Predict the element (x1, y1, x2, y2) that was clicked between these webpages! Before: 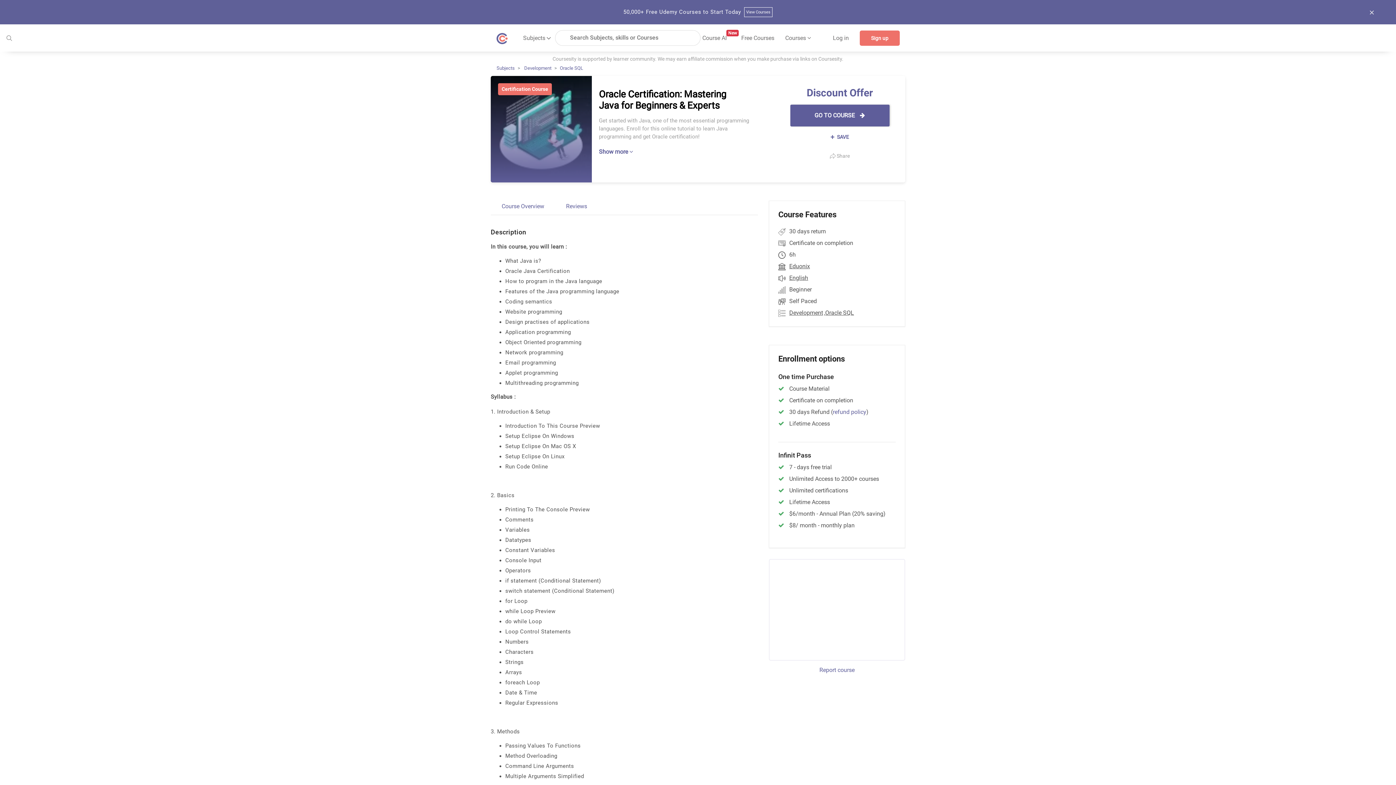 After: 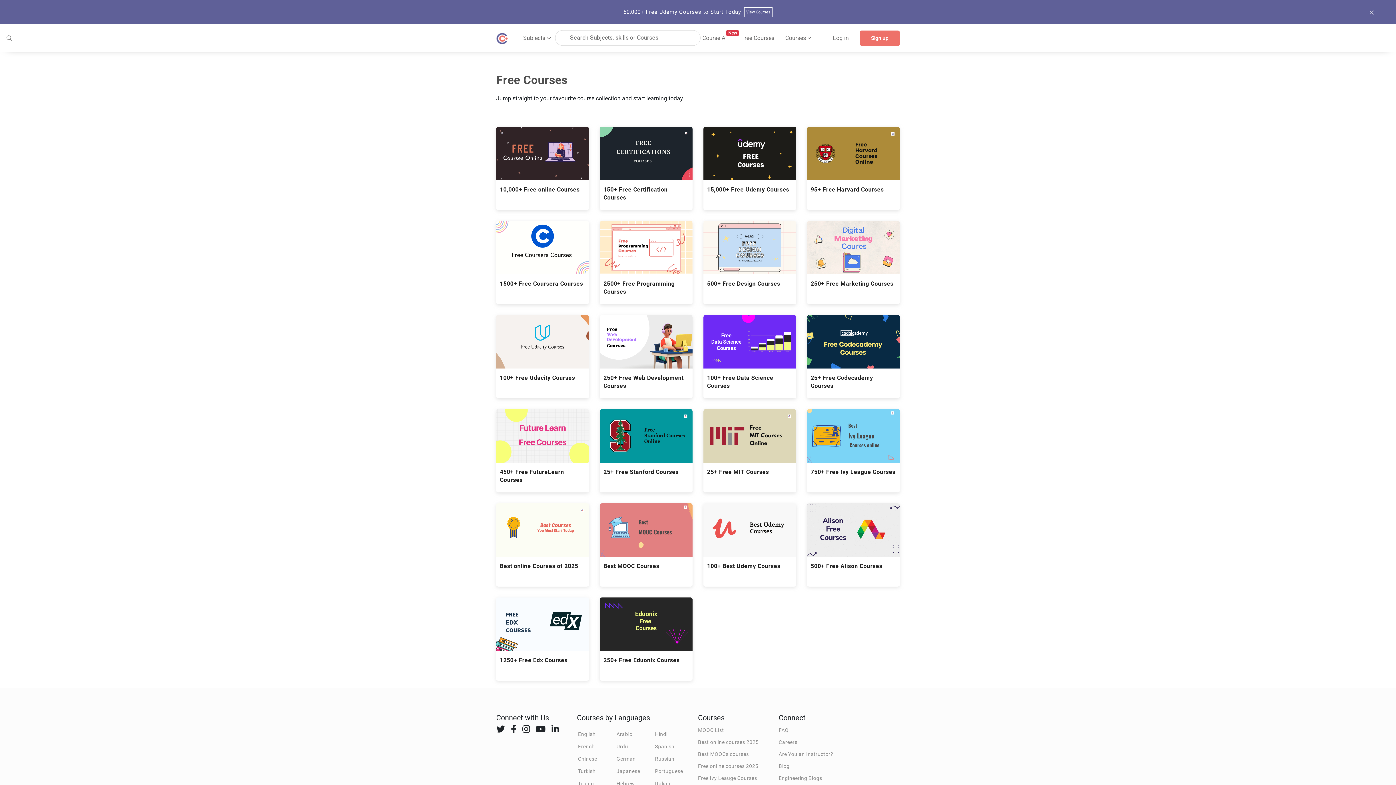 Action: label: Free Courses bbox: (741, 34, 774, 41)